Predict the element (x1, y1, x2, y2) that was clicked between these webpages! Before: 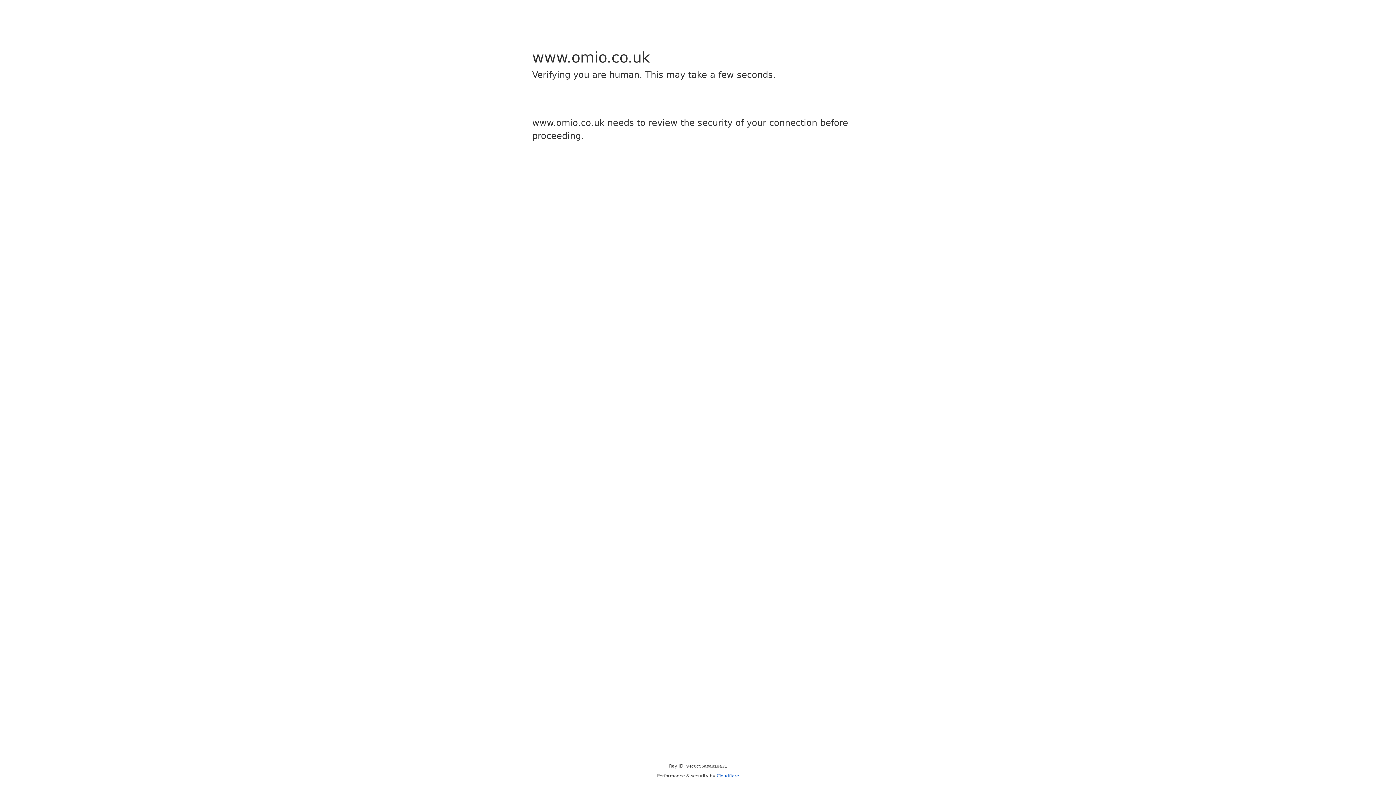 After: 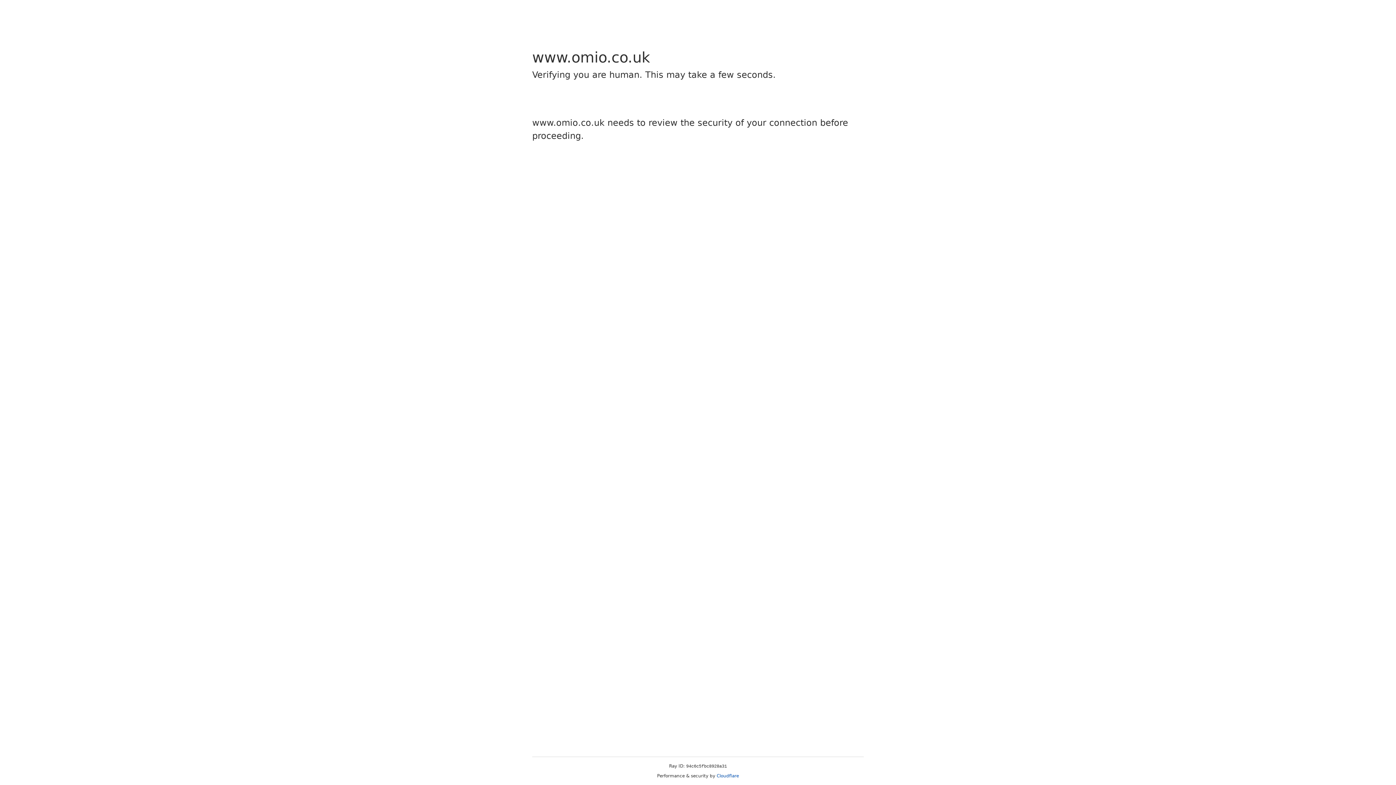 Action: label: Cloudflare bbox: (716, 773, 739, 778)